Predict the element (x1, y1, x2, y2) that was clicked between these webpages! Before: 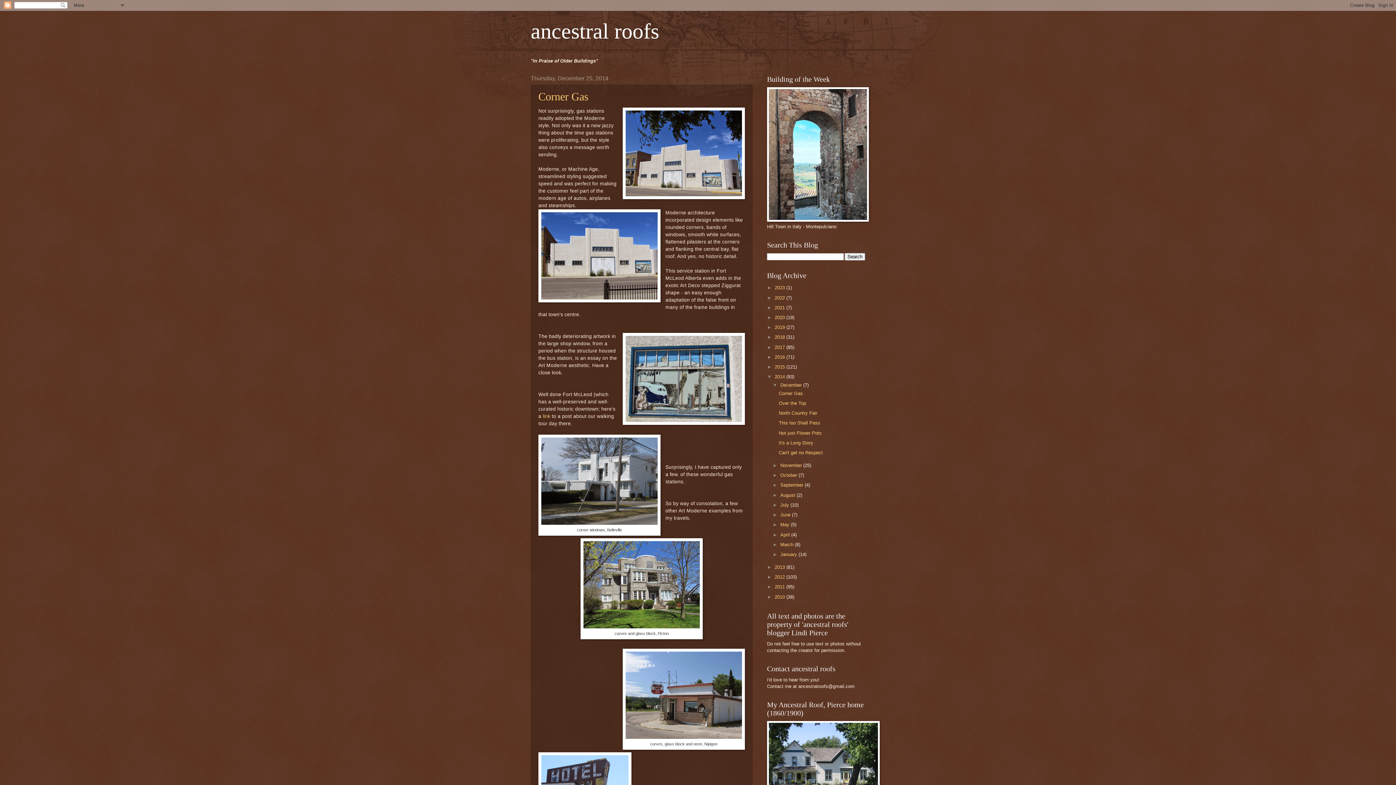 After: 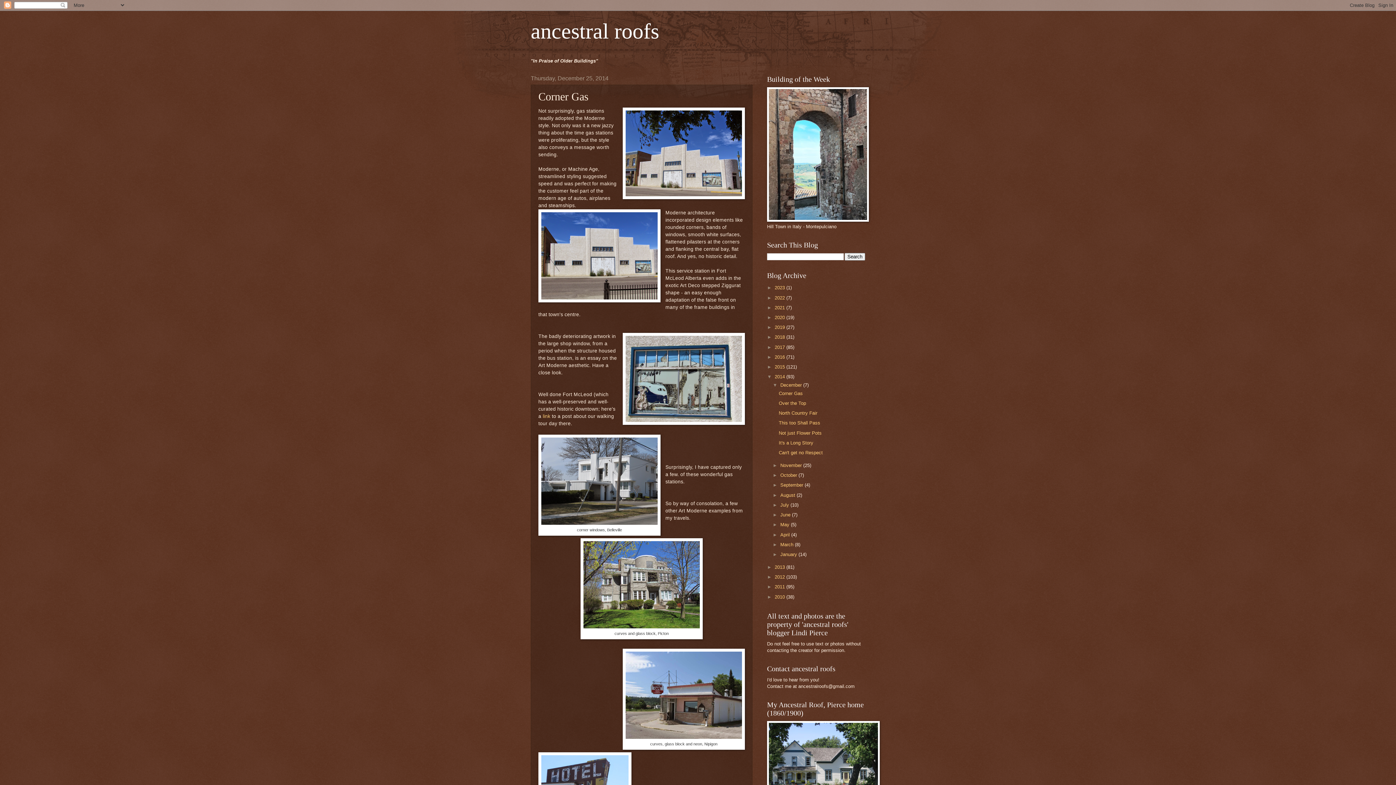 Action: label: Corner Gas bbox: (538, 90, 588, 102)